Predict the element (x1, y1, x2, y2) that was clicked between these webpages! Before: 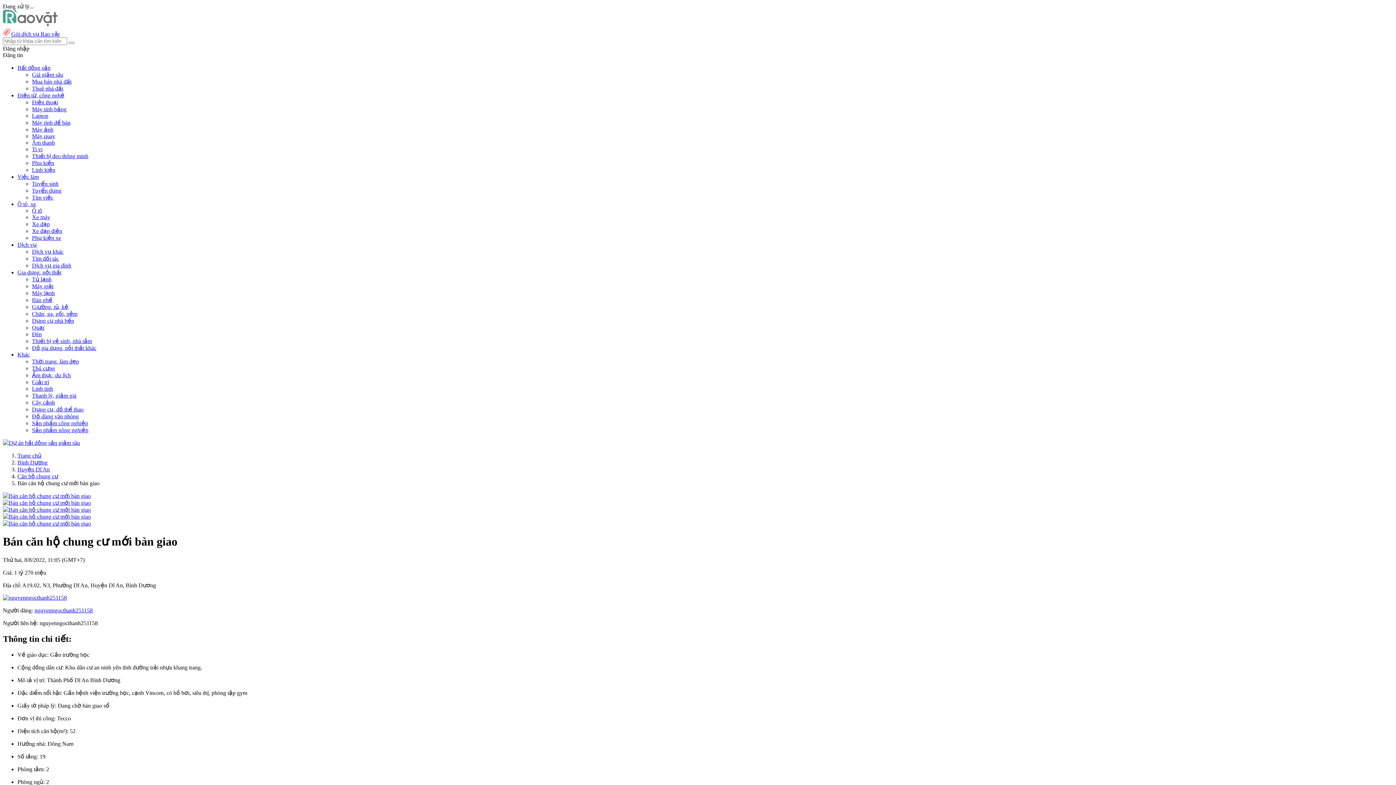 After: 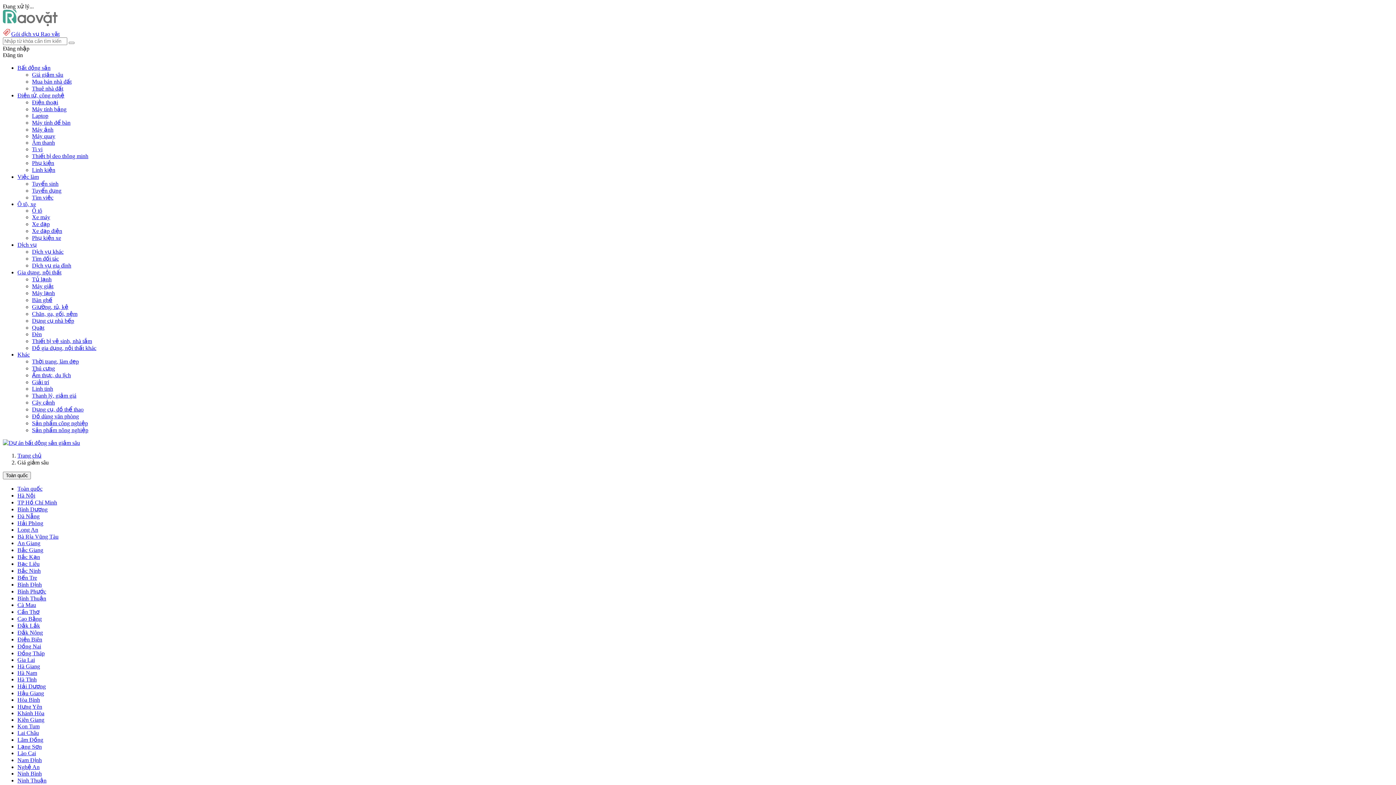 Action: bbox: (2, 440, 80, 446)